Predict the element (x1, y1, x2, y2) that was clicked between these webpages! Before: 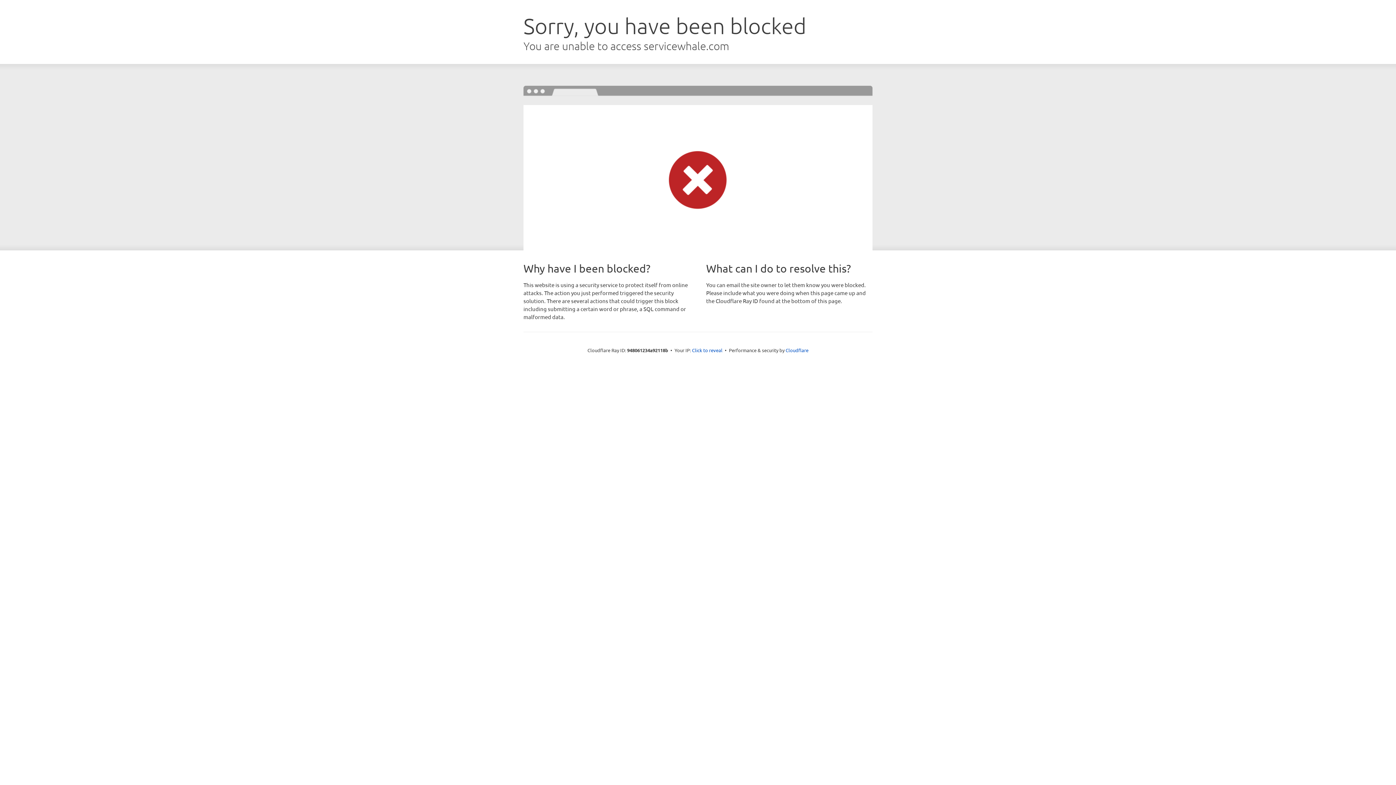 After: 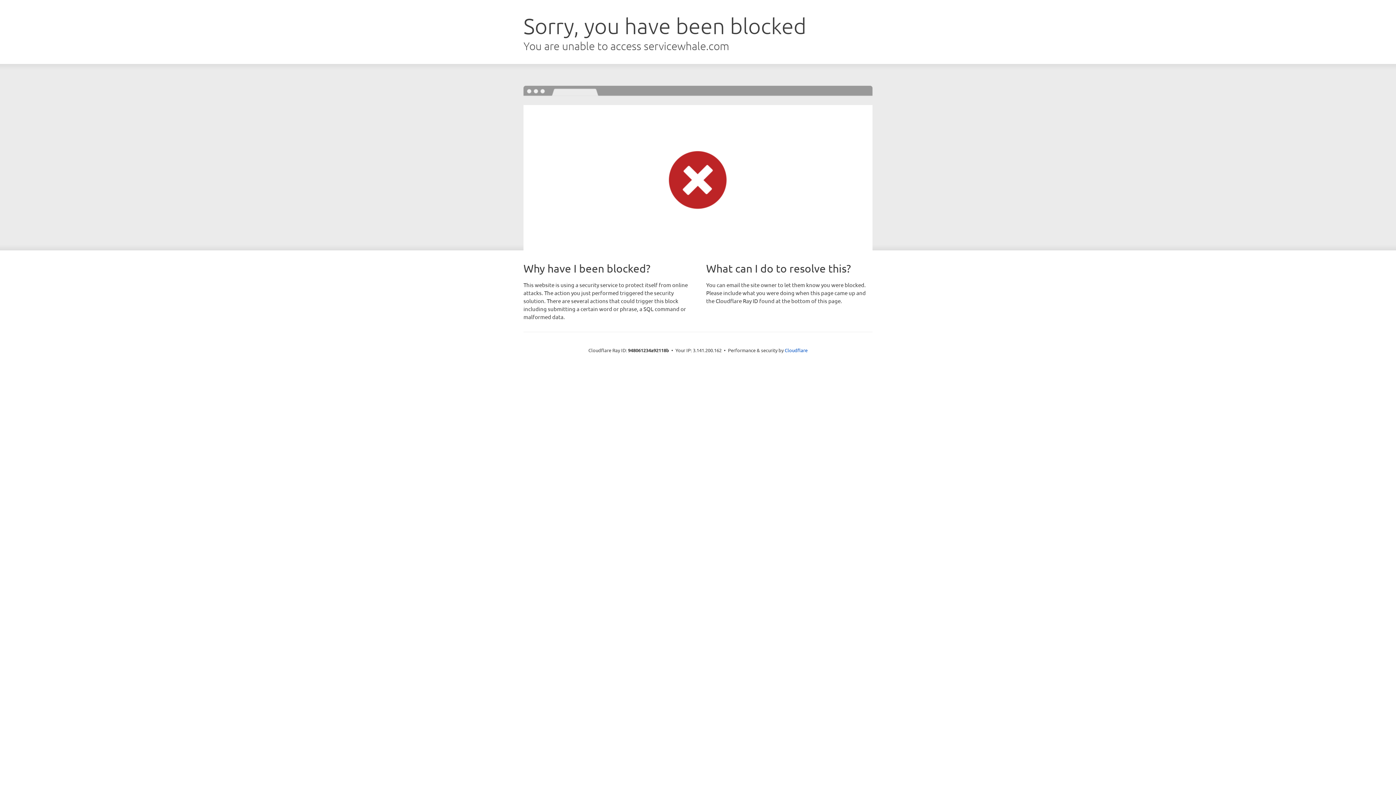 Action: label: Click to reveal bbox: (692, 346, 722, 353)